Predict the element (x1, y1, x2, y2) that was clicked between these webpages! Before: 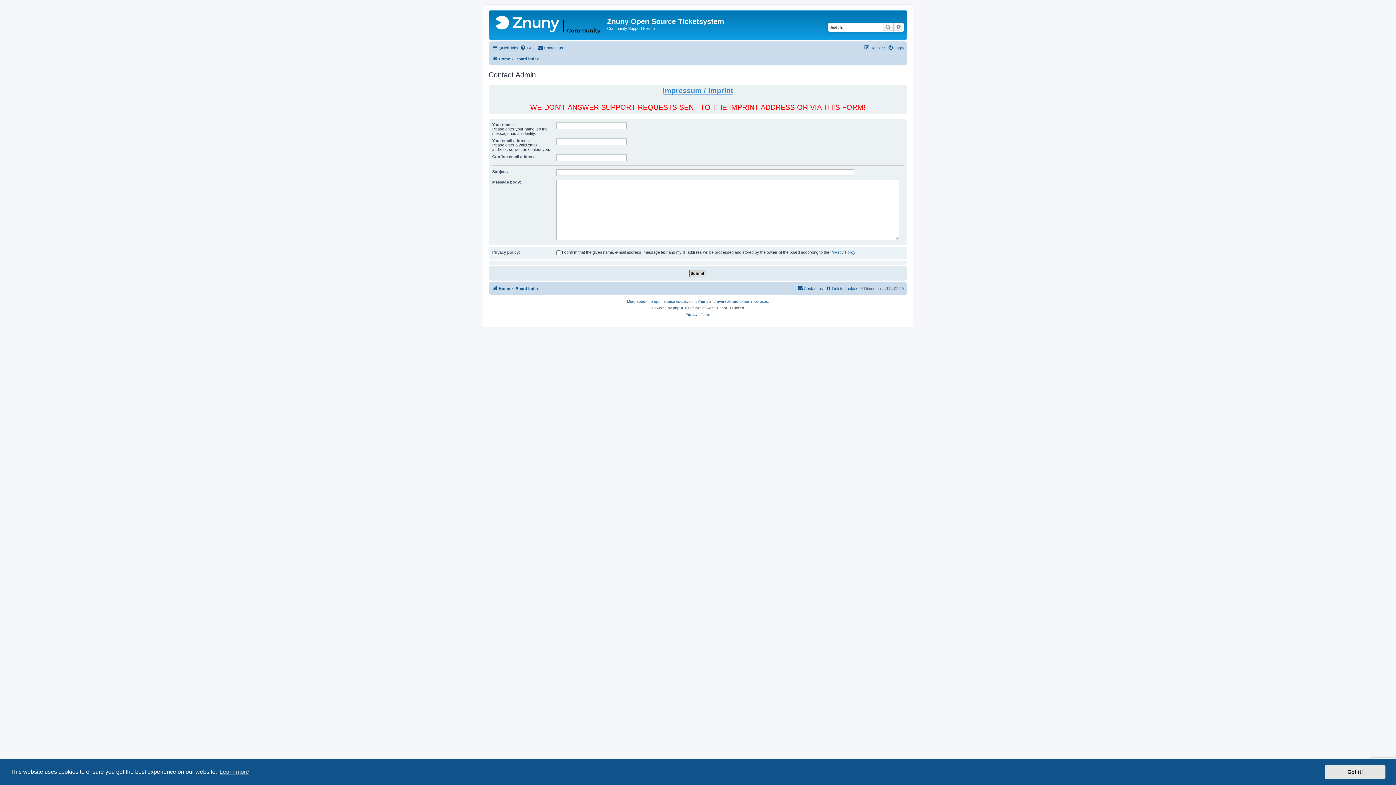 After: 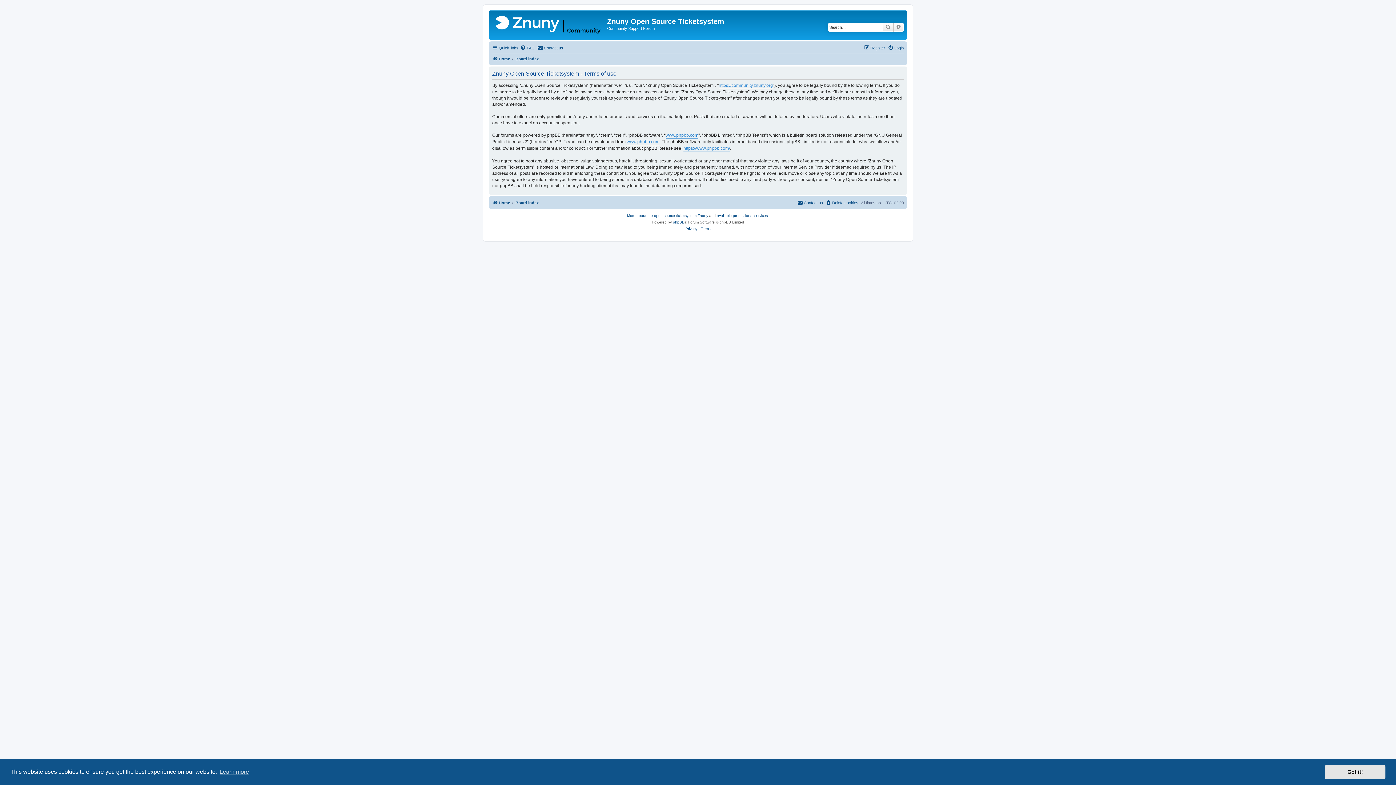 Action: bbox: (700, 311, 710, 318) label: Terms